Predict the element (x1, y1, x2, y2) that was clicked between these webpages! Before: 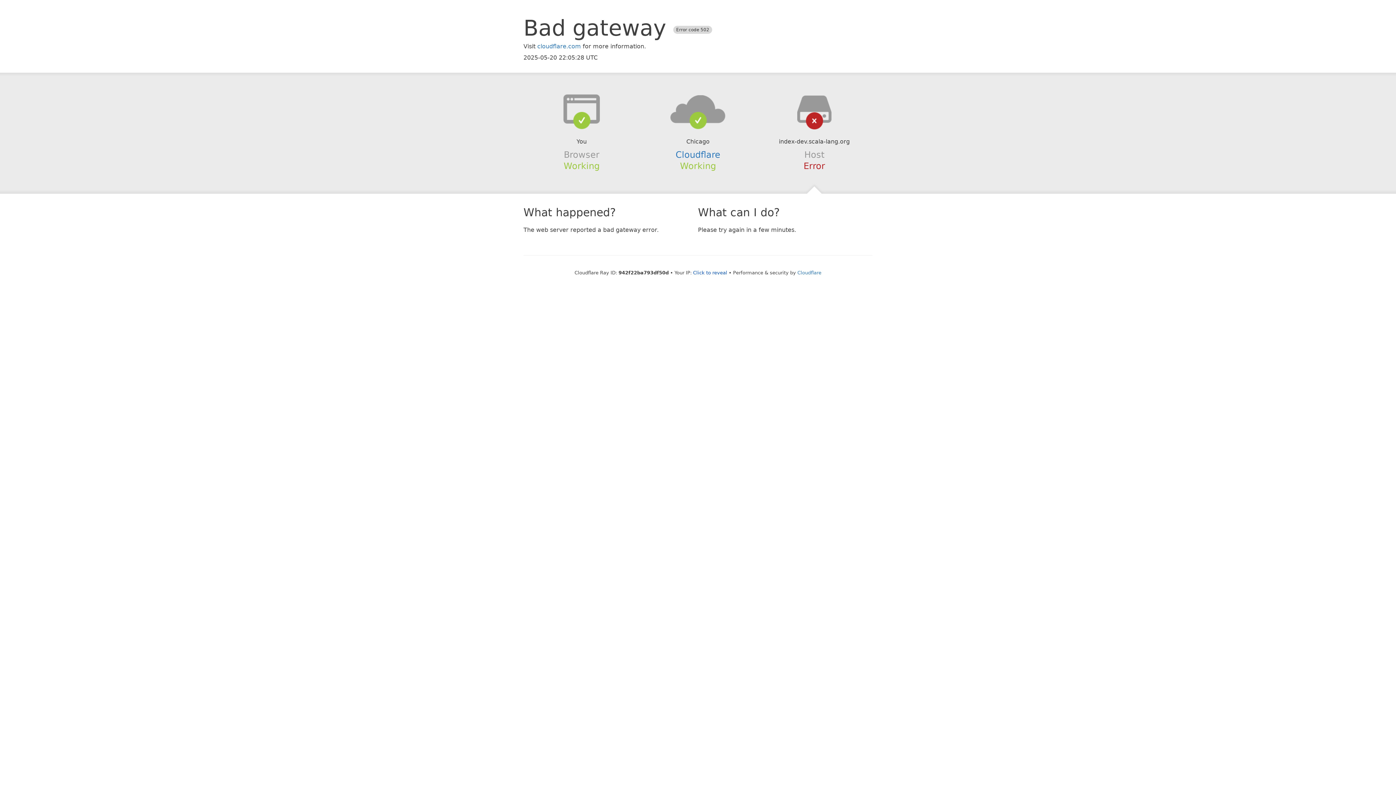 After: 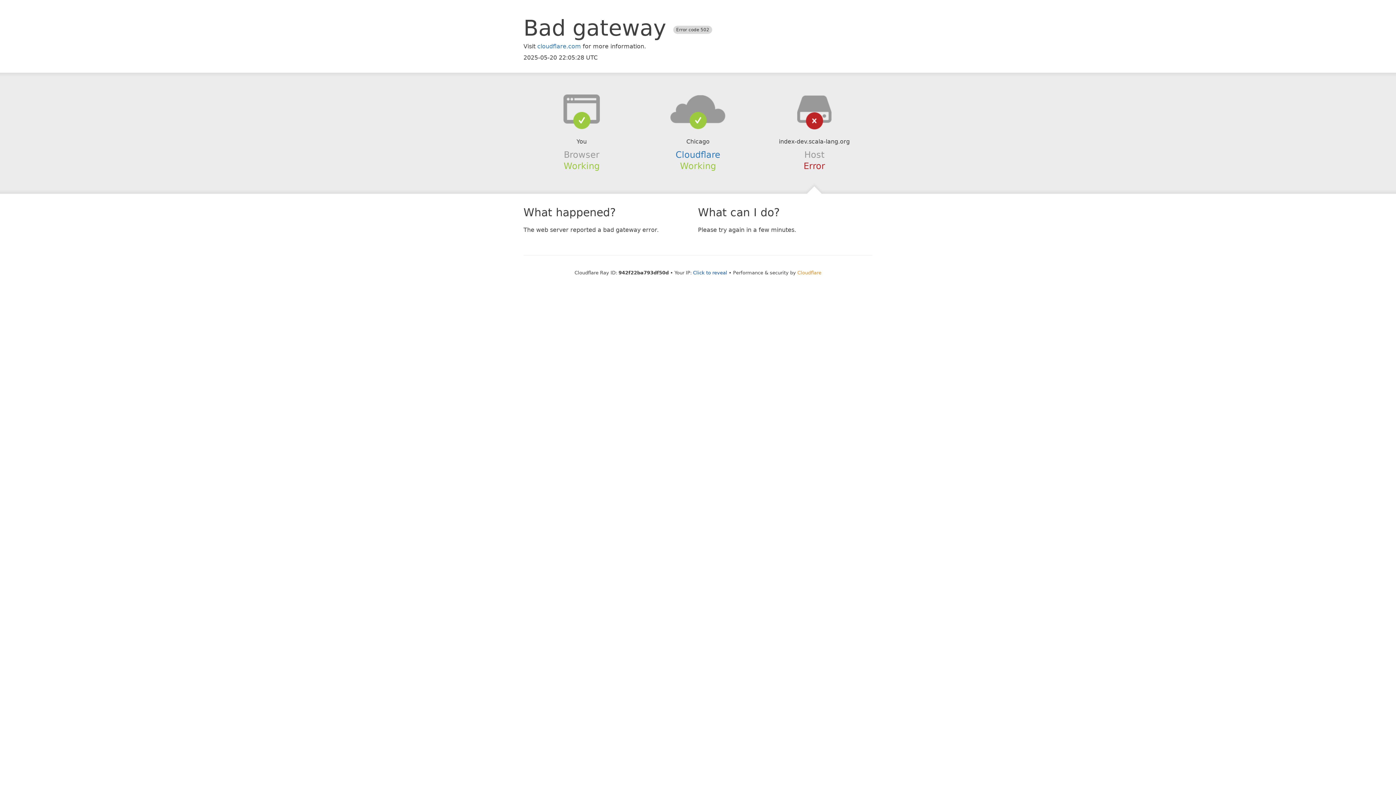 Action: bbox: (797, 270, 821, 275) label: Cloudflare